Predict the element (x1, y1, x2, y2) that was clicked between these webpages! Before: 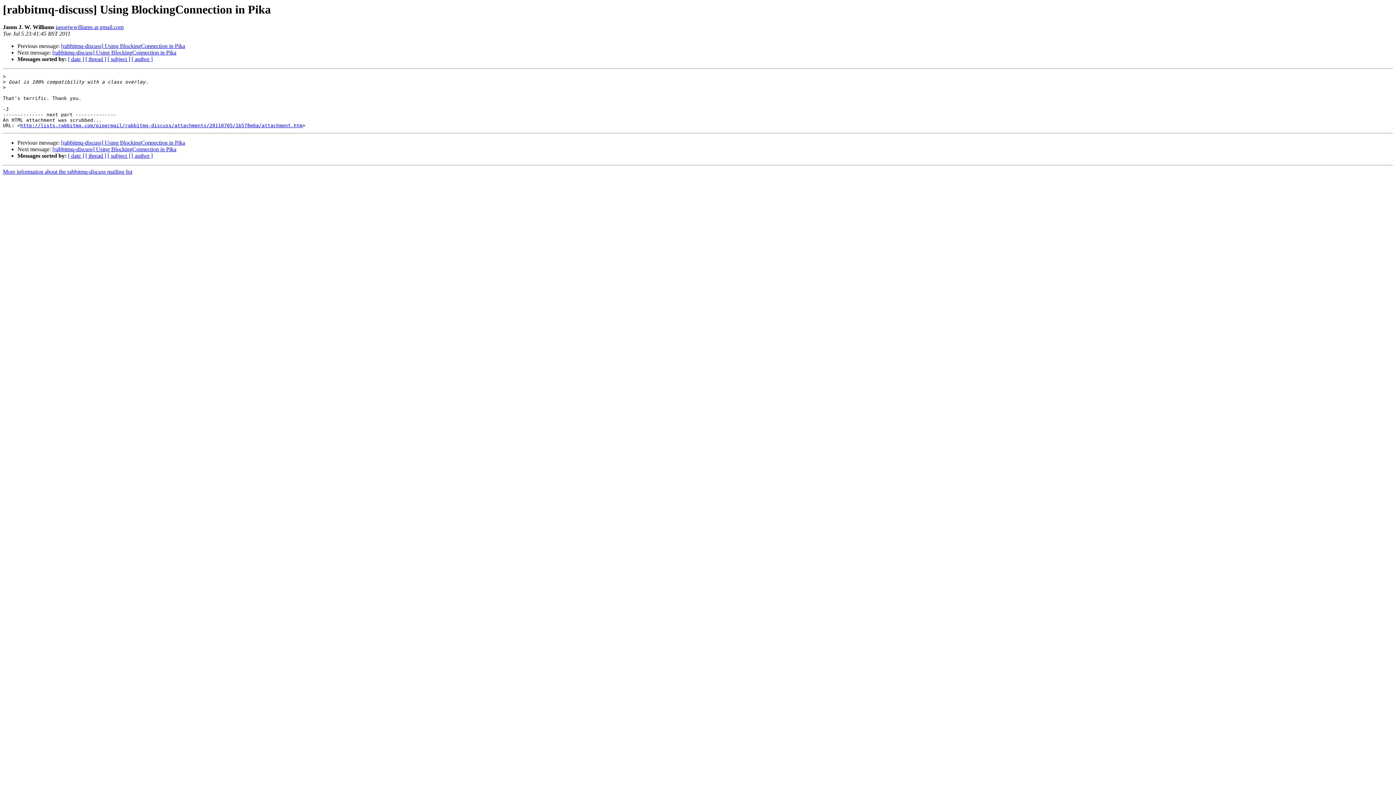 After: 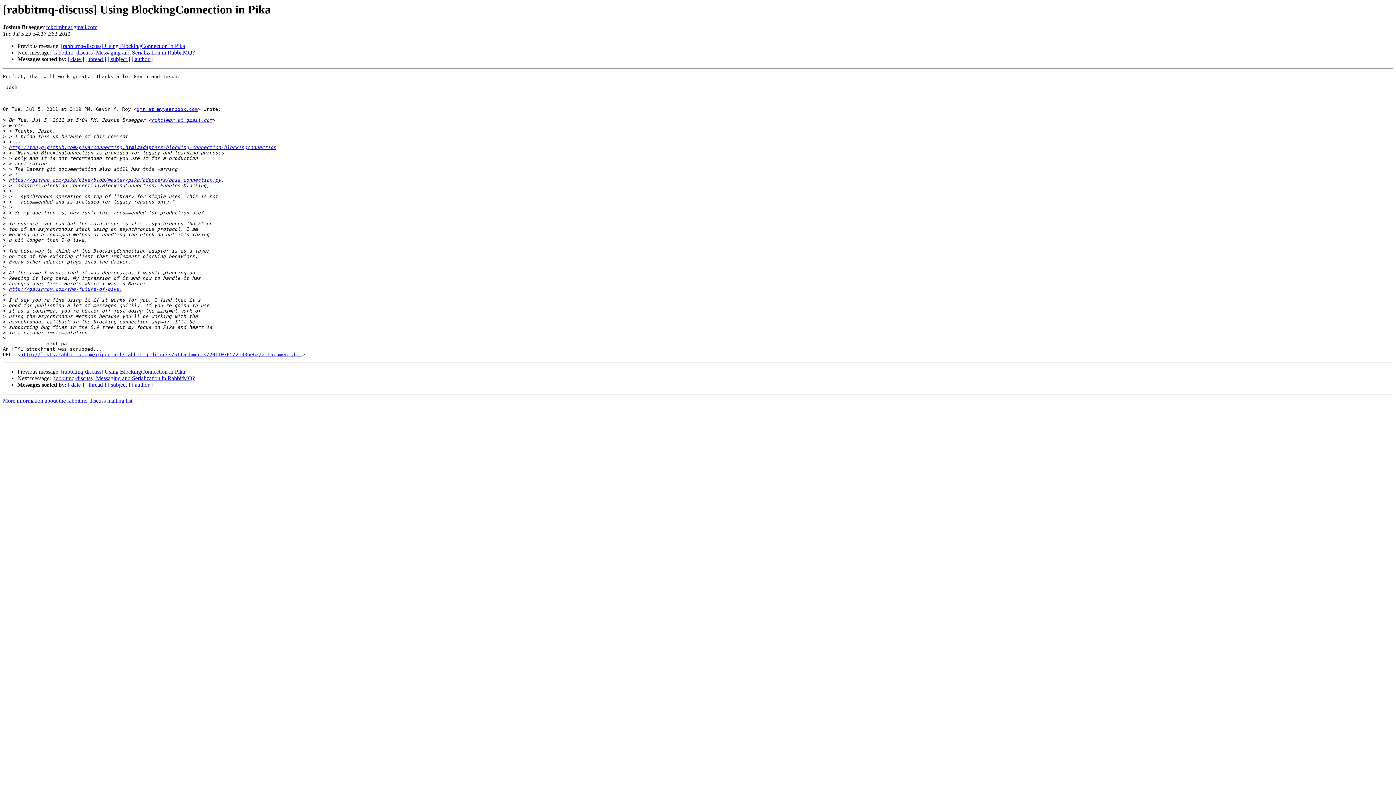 Action: bbox: (52, 49, 176, 55) label: [rabbitmq-discuss] Using BlockingConnection in Pika